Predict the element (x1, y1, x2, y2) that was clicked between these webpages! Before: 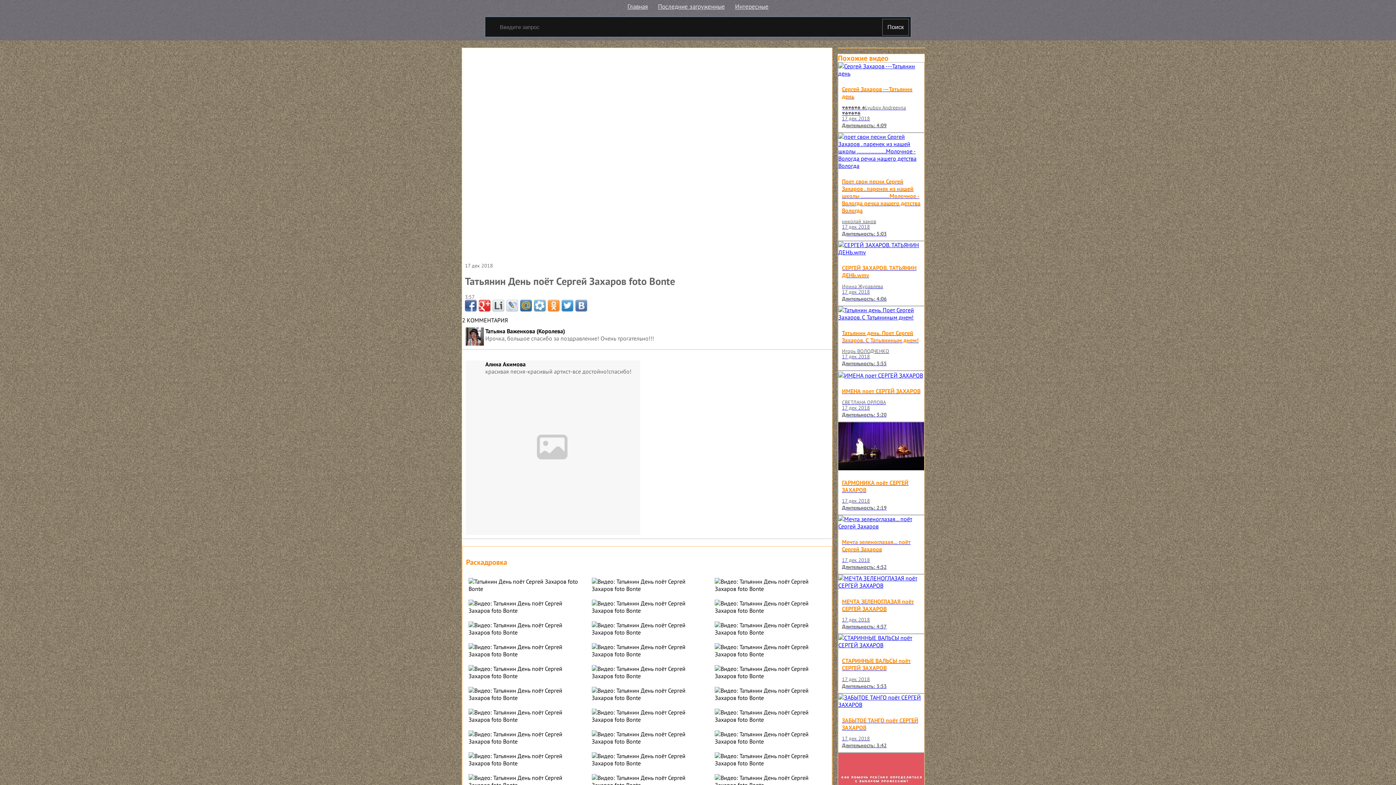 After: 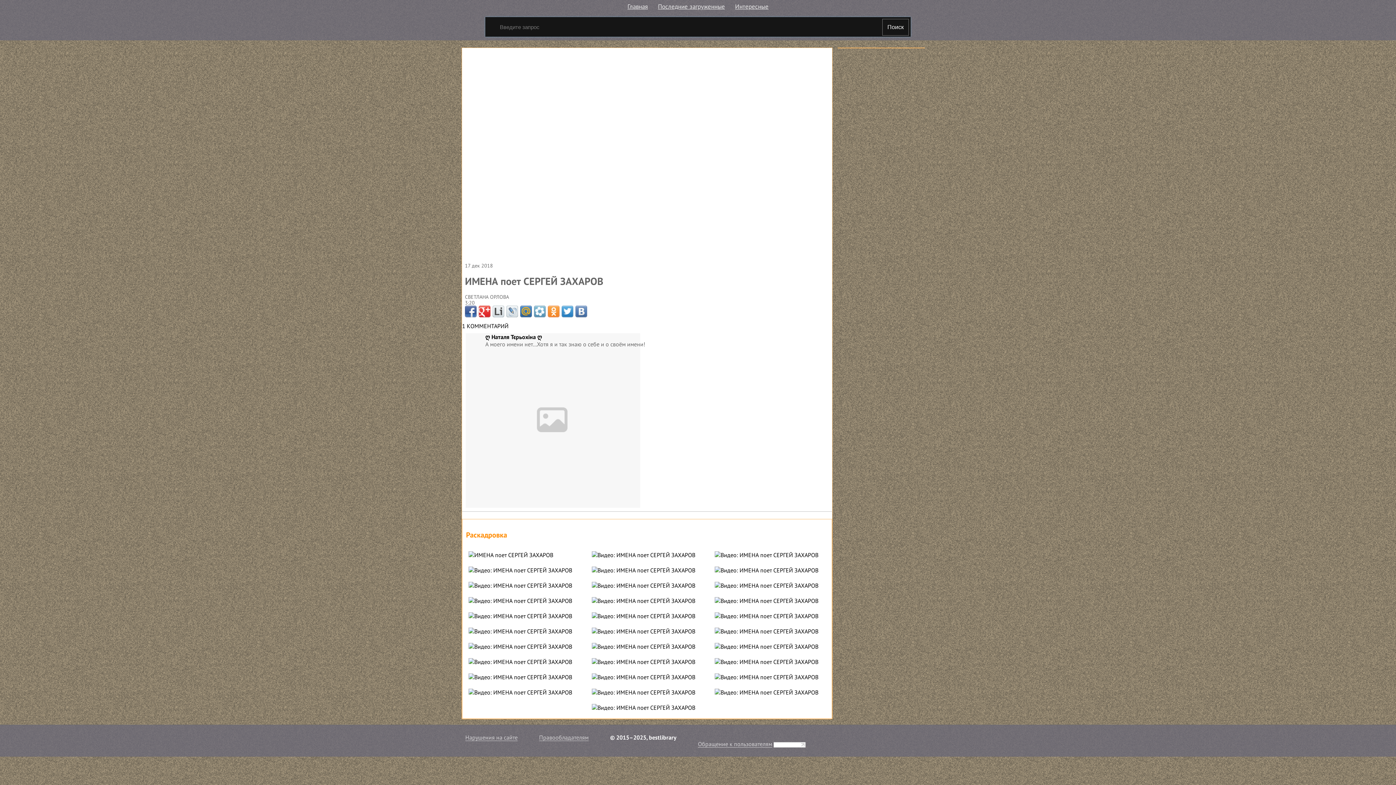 Action: label: ИМЕНА поет СЕРГЕЙ ЗАХАРОВ
СВЕТЛАНА ОРЛОВА
17 дек 2018
Длительность: 3:20 bbox: (838, 370, 924, 422)